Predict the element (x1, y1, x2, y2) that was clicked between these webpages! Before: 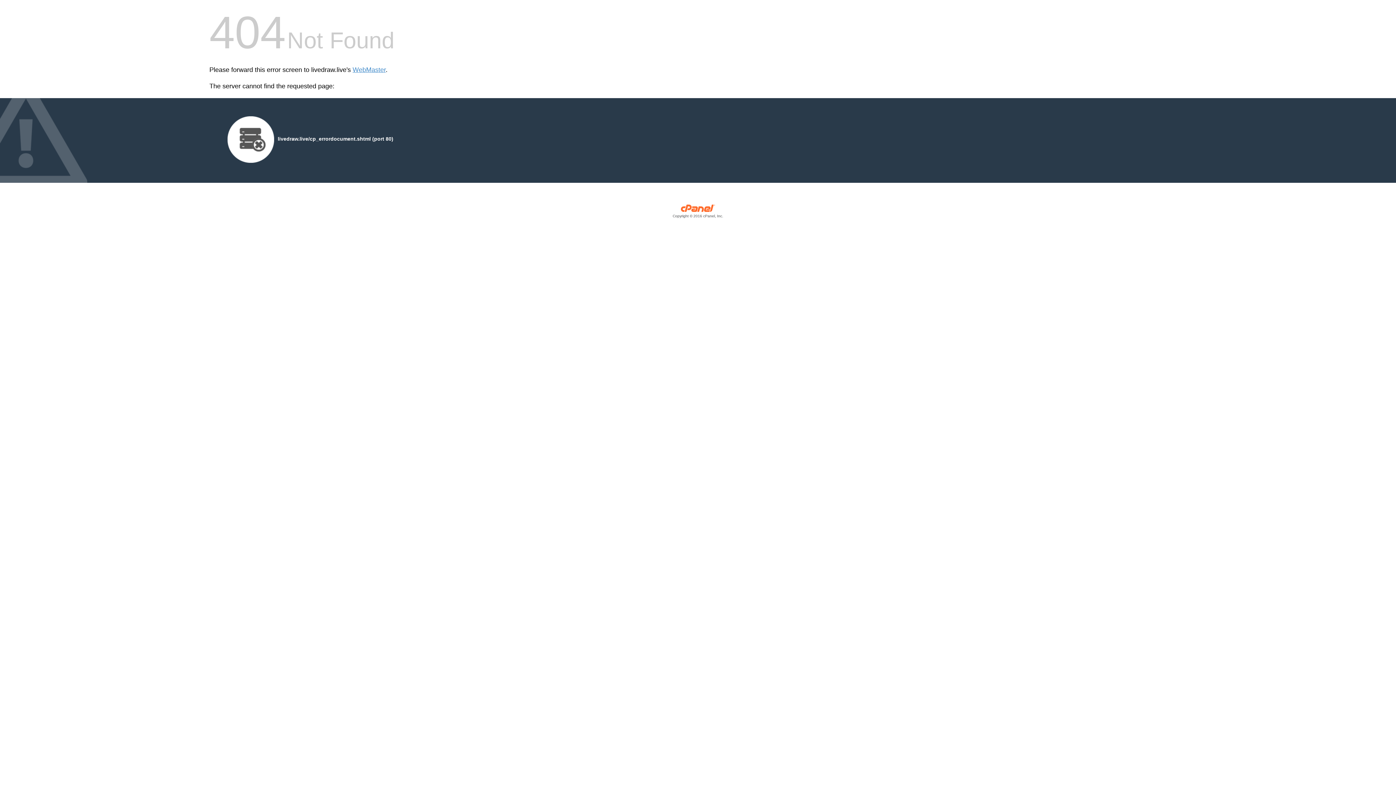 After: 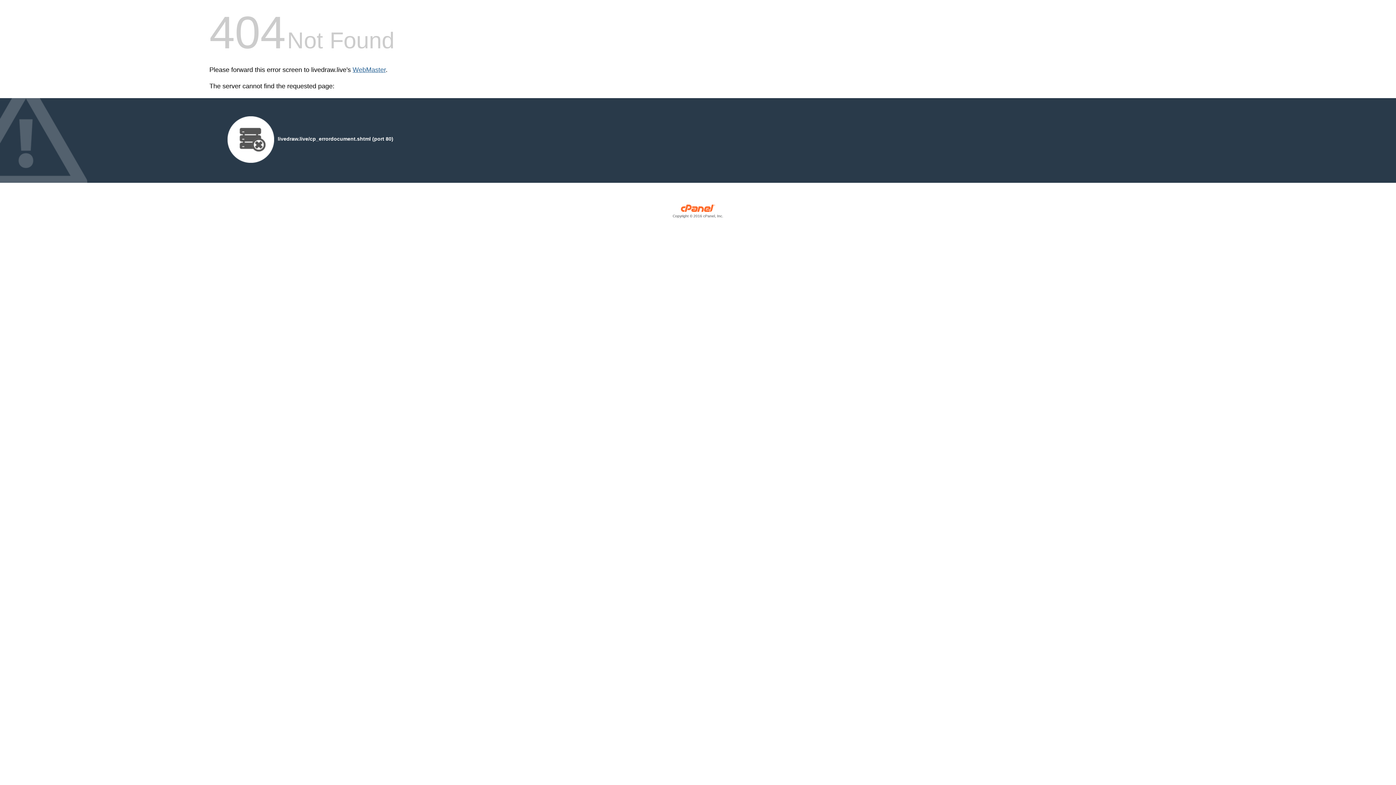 Action: bbox: (352, 66, 385, 73) label: WebMaster